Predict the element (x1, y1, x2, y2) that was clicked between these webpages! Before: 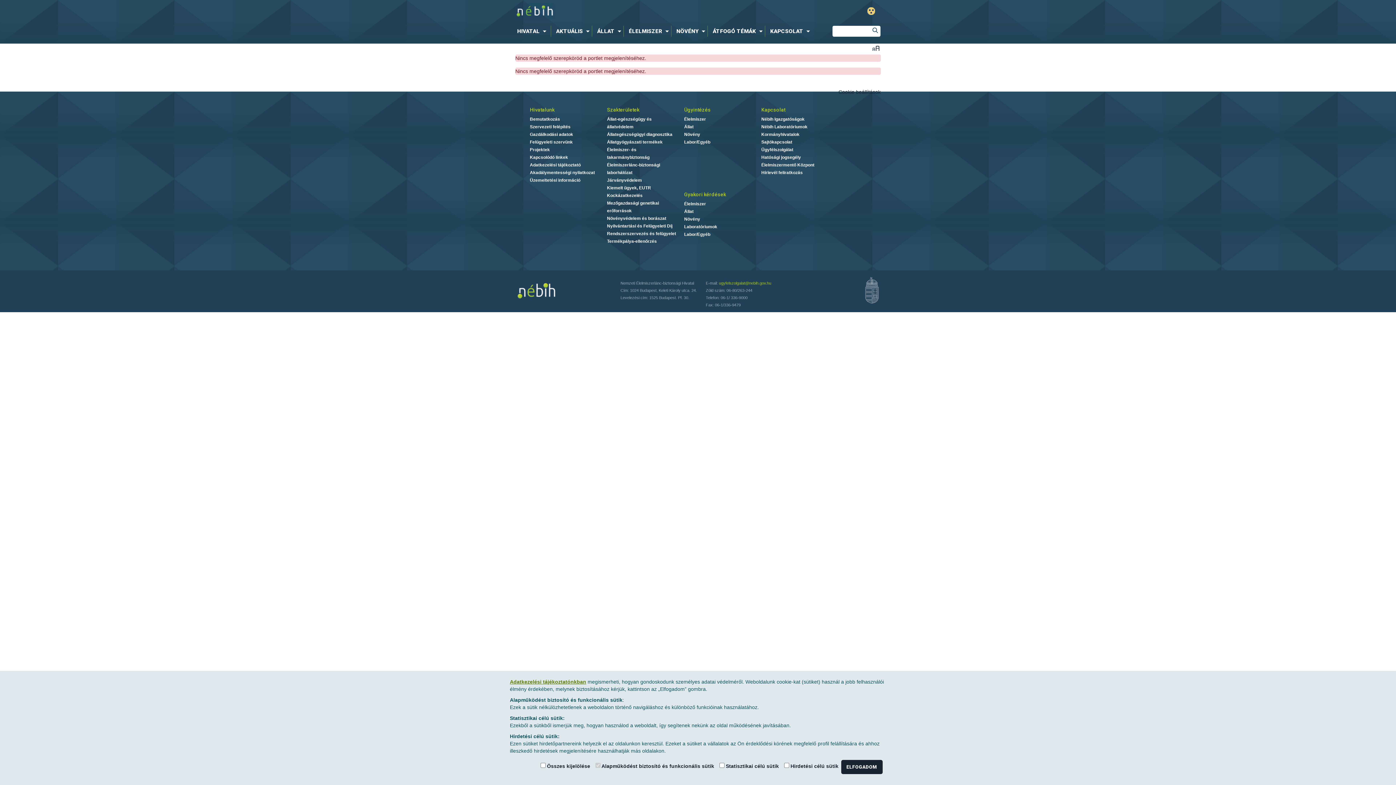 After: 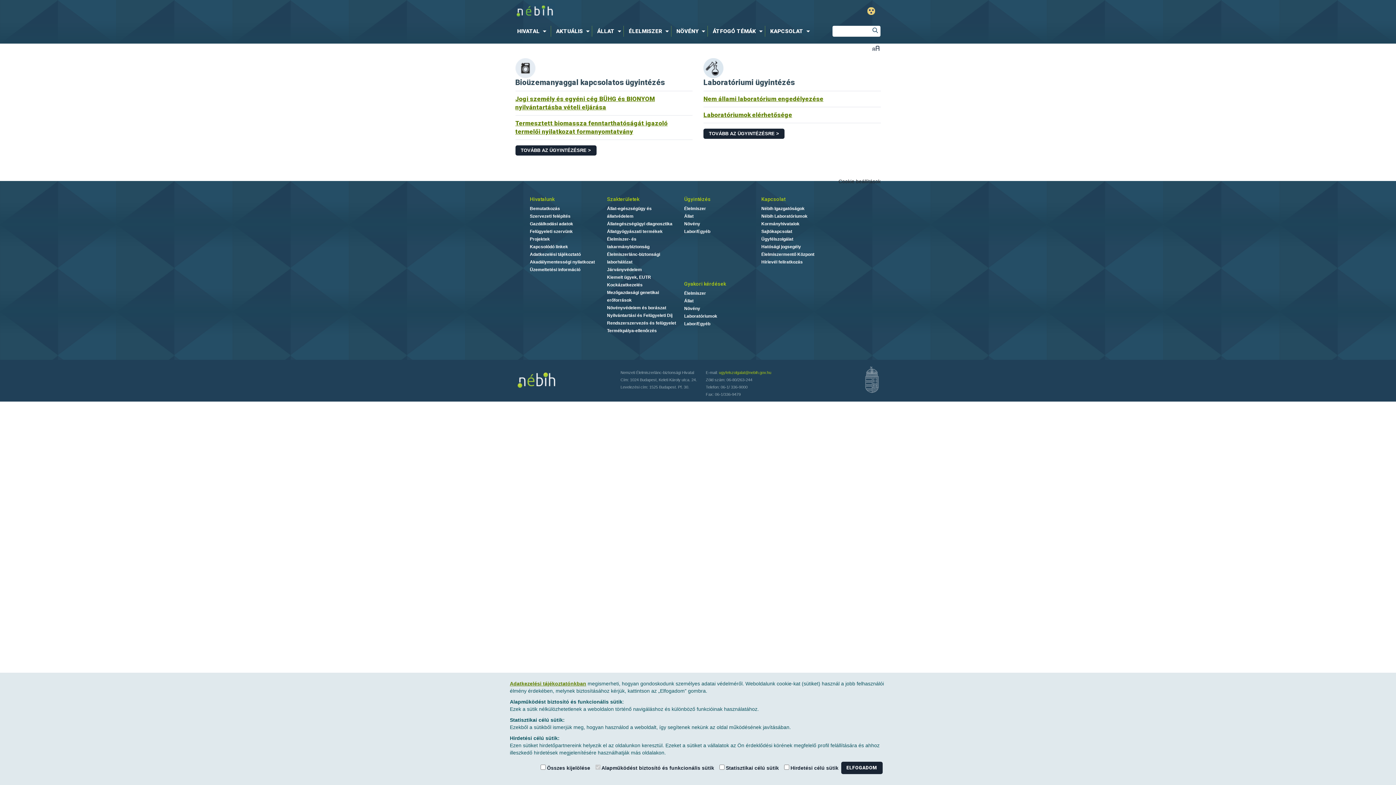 Action: label: Labor/Egyéb bbox: (684, 139, 710, 144)